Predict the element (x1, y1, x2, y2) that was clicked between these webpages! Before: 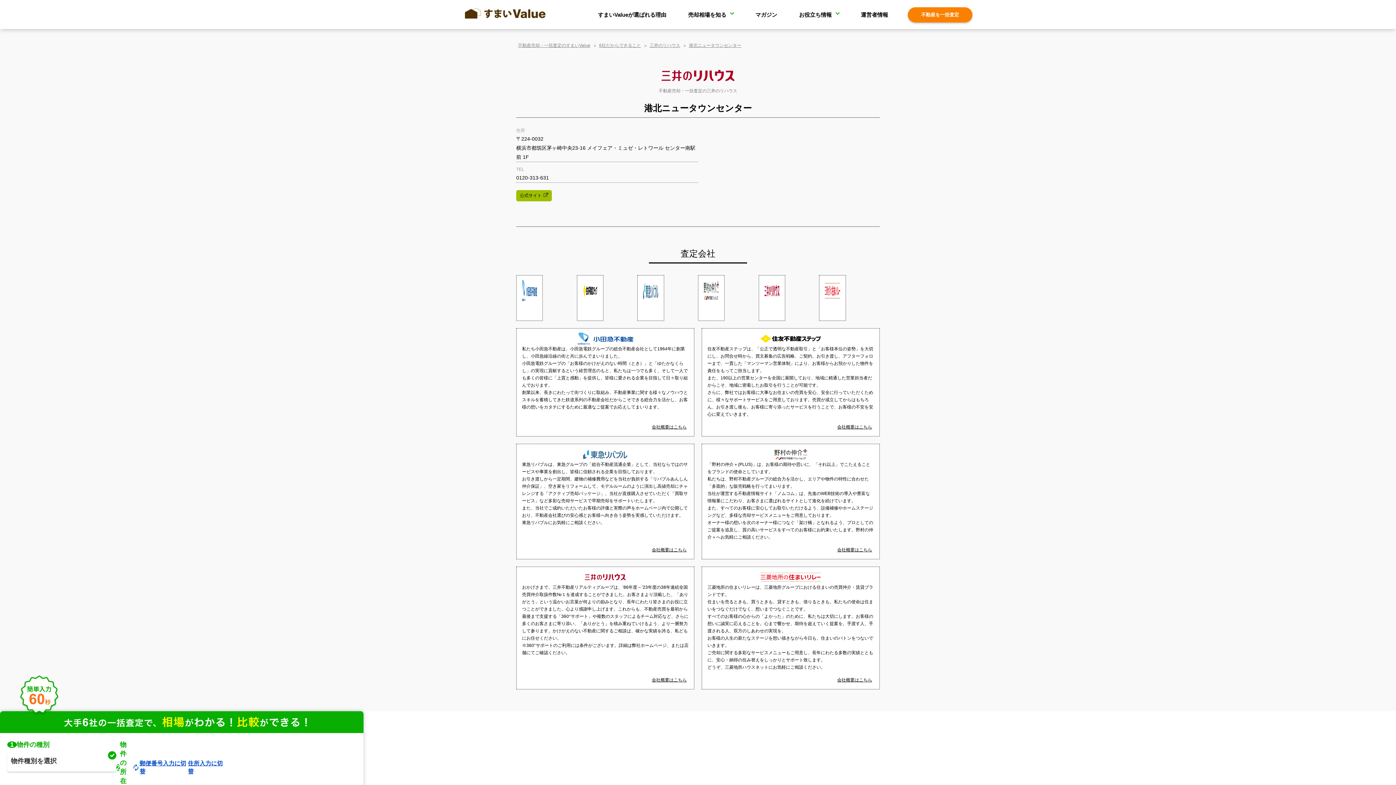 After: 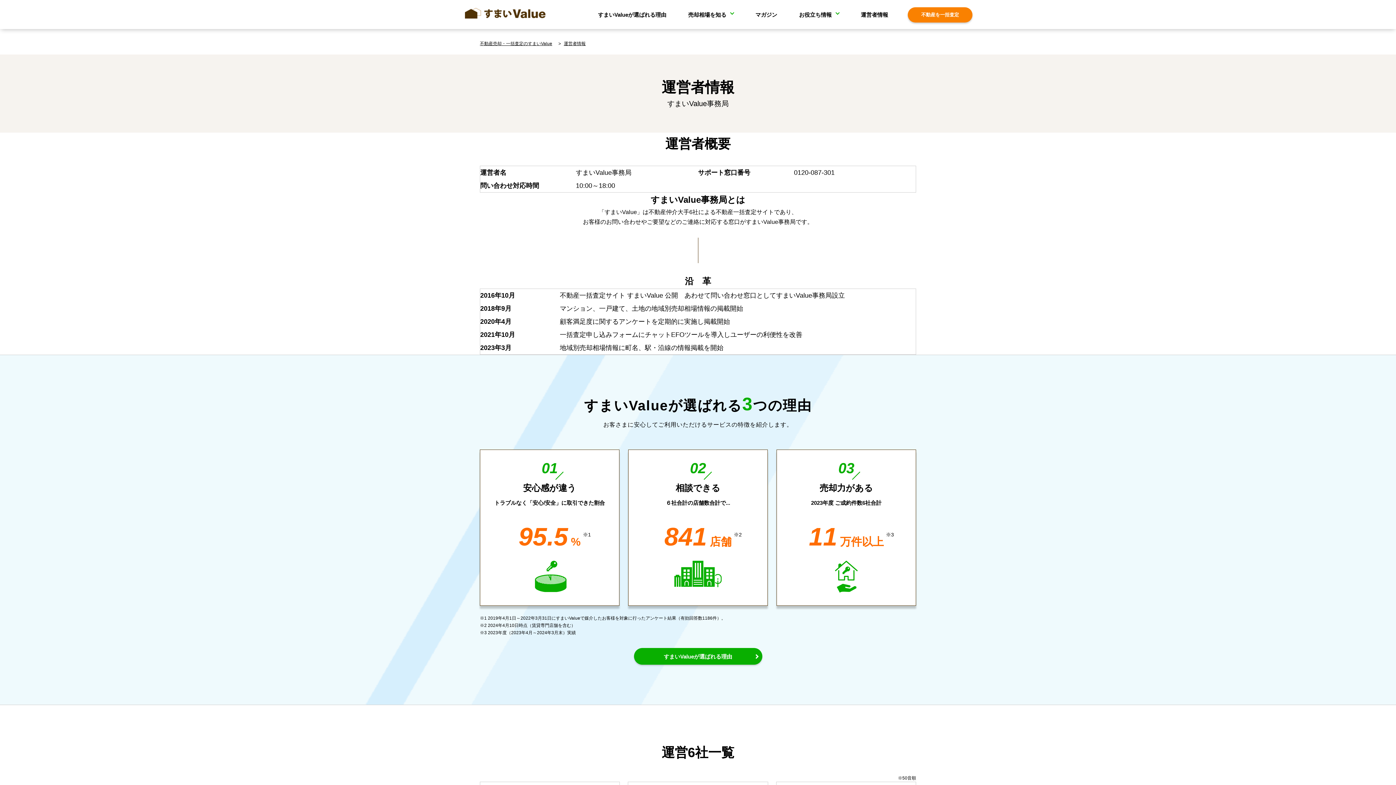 Action: bbox: (861, 10, 888, 18) label: 運営者情報